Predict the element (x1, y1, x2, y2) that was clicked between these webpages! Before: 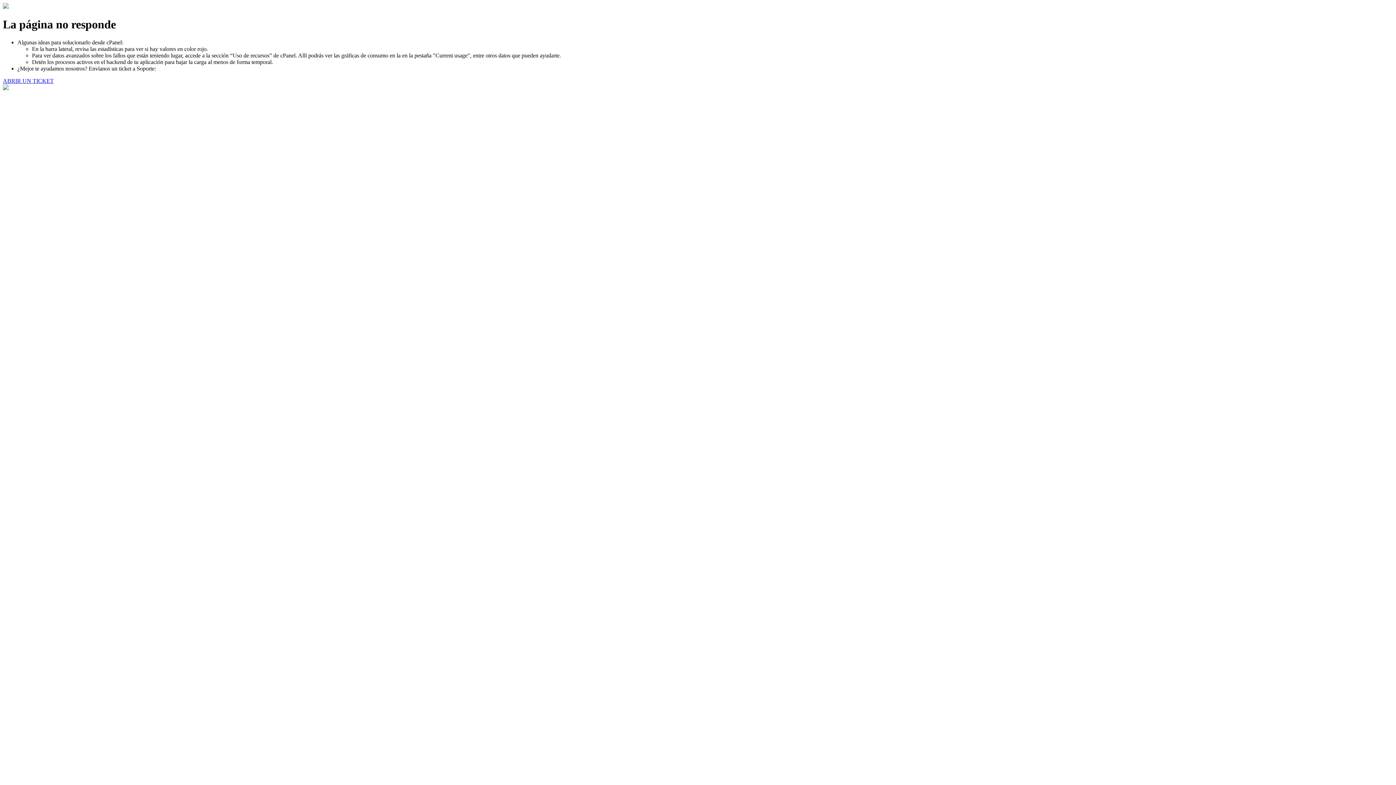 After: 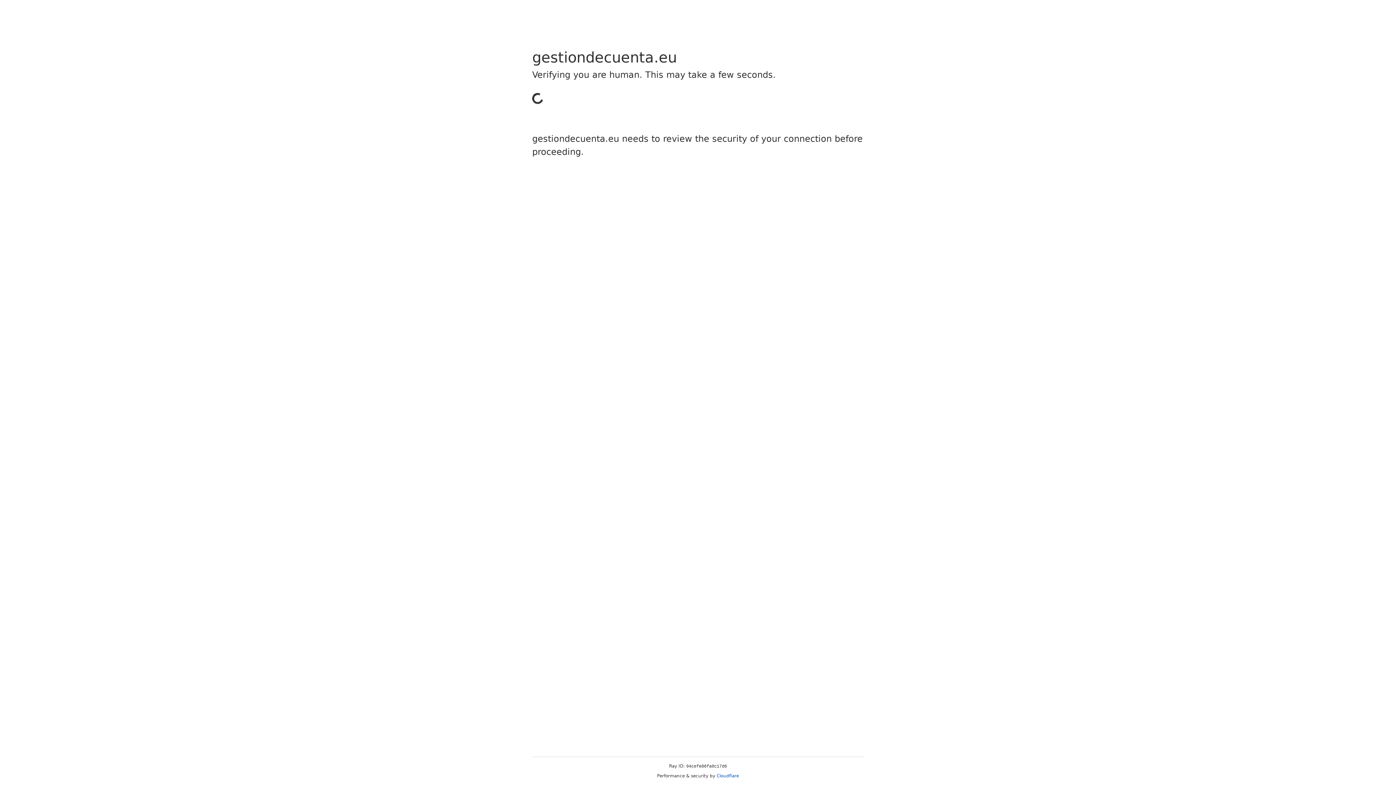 Action: label: ABRIR UN TICKET bbox: (2, 77, 53, 83)